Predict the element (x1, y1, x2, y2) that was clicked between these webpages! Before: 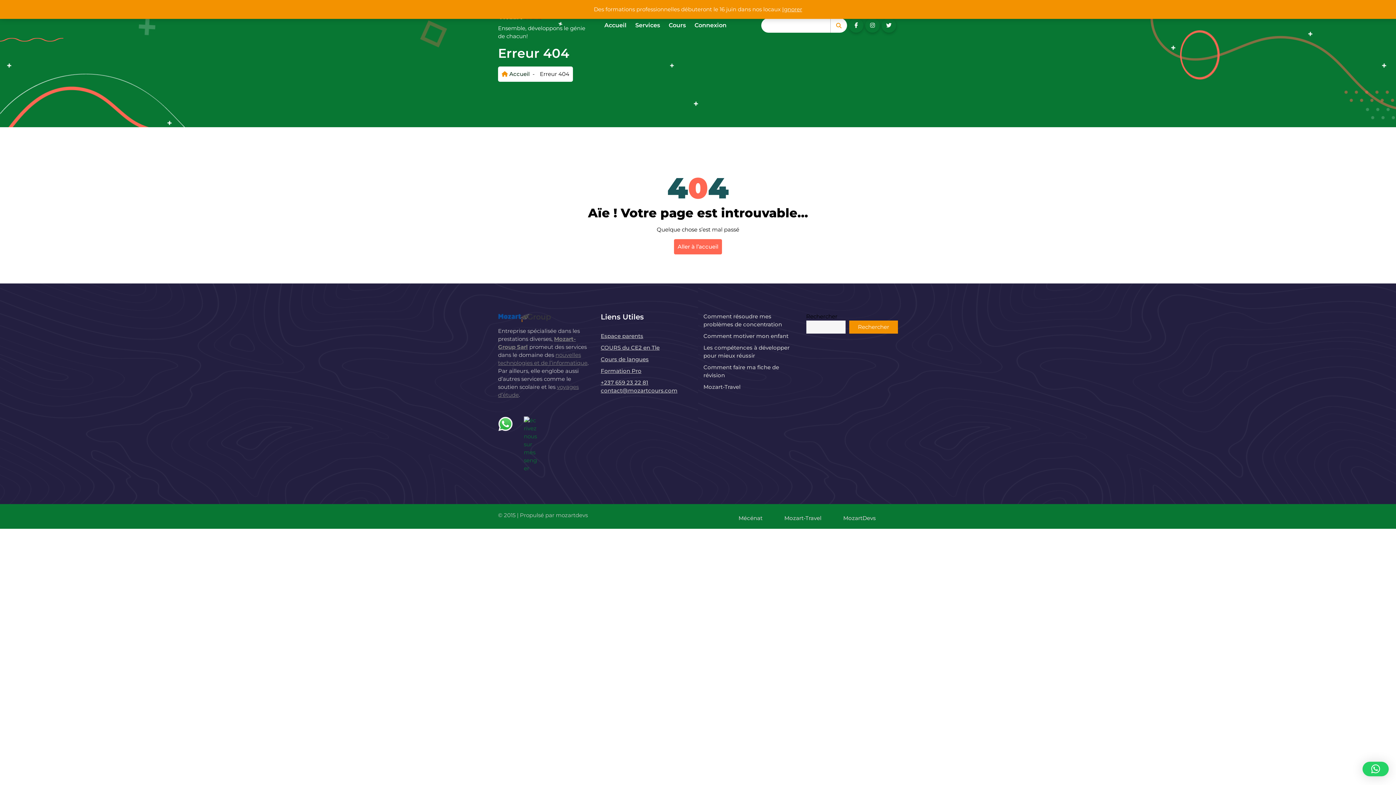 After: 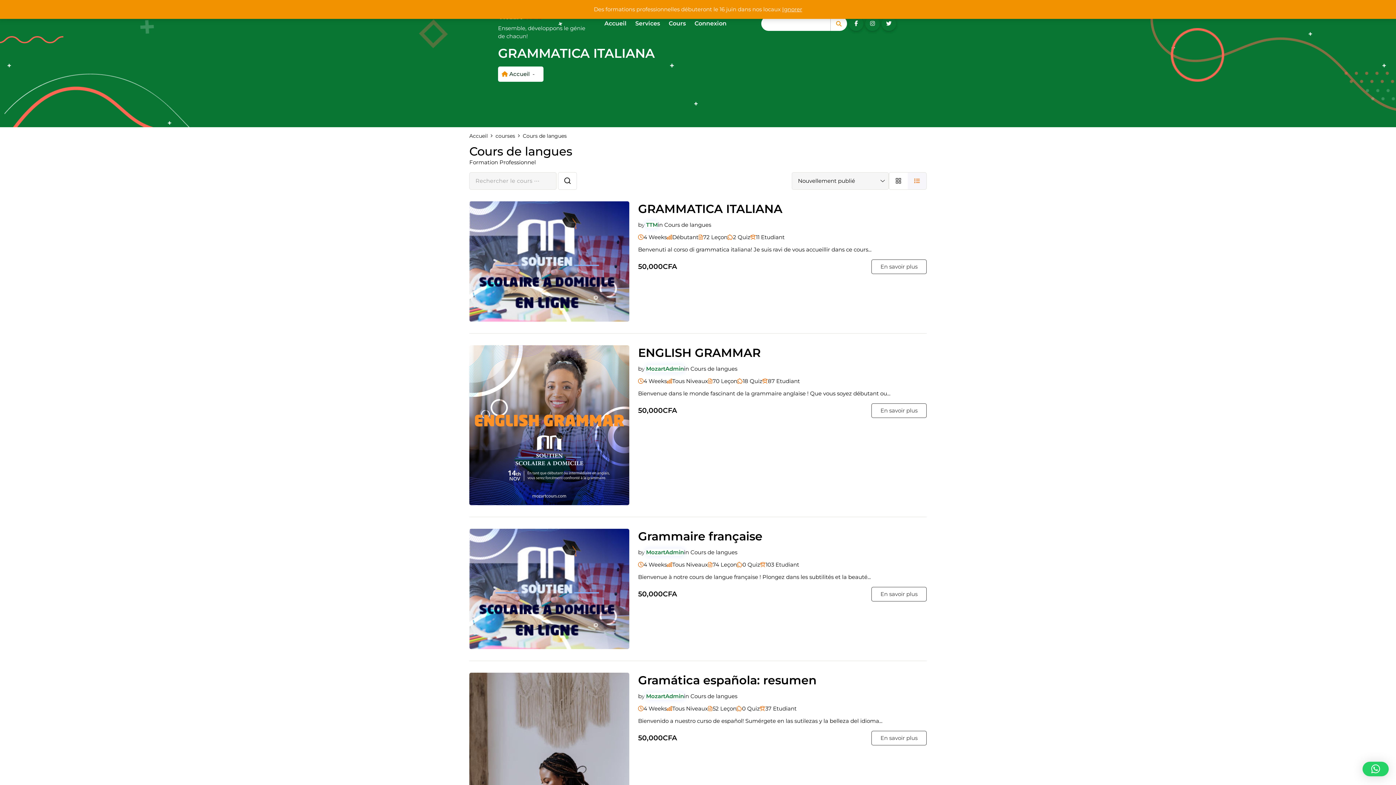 Action: label: Cours de langues bbox: (600, 356, 652, 362)